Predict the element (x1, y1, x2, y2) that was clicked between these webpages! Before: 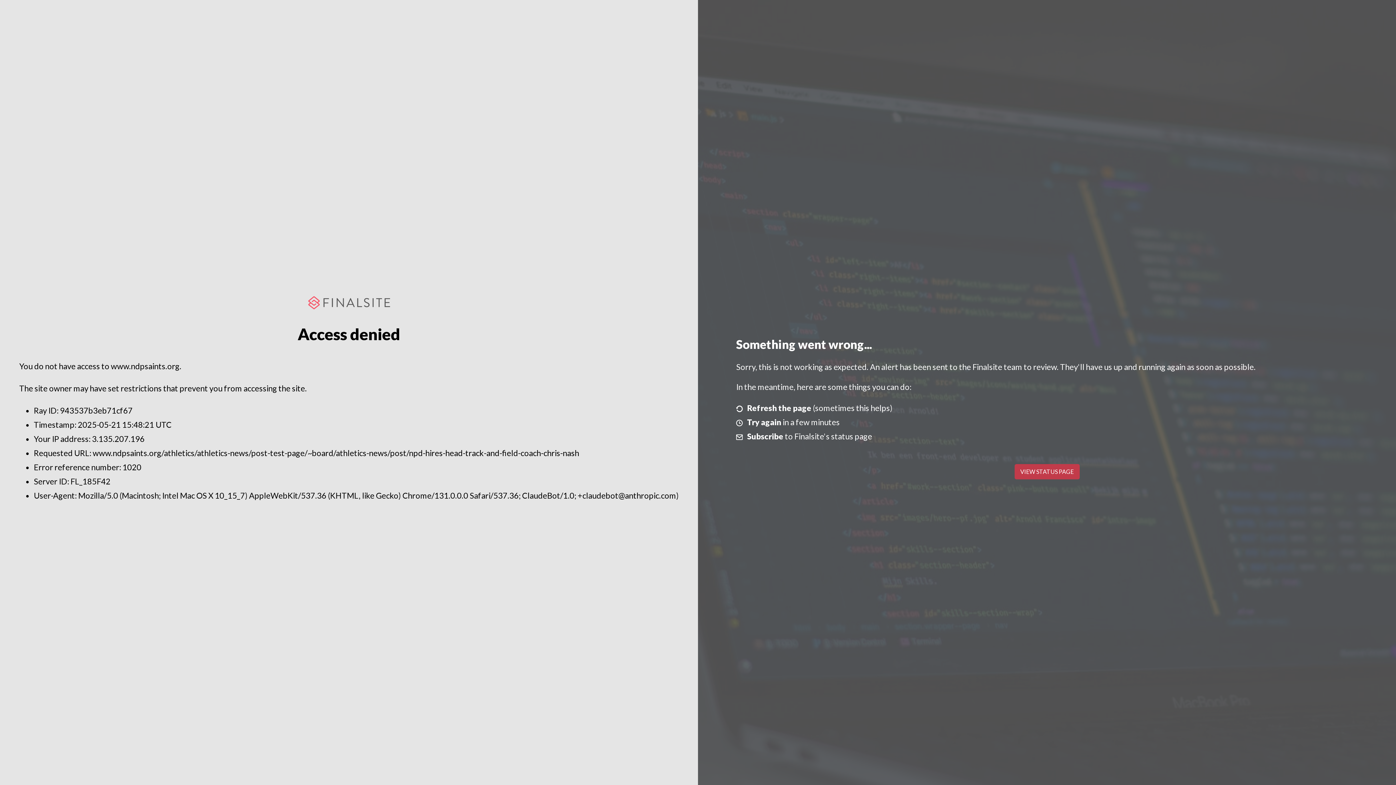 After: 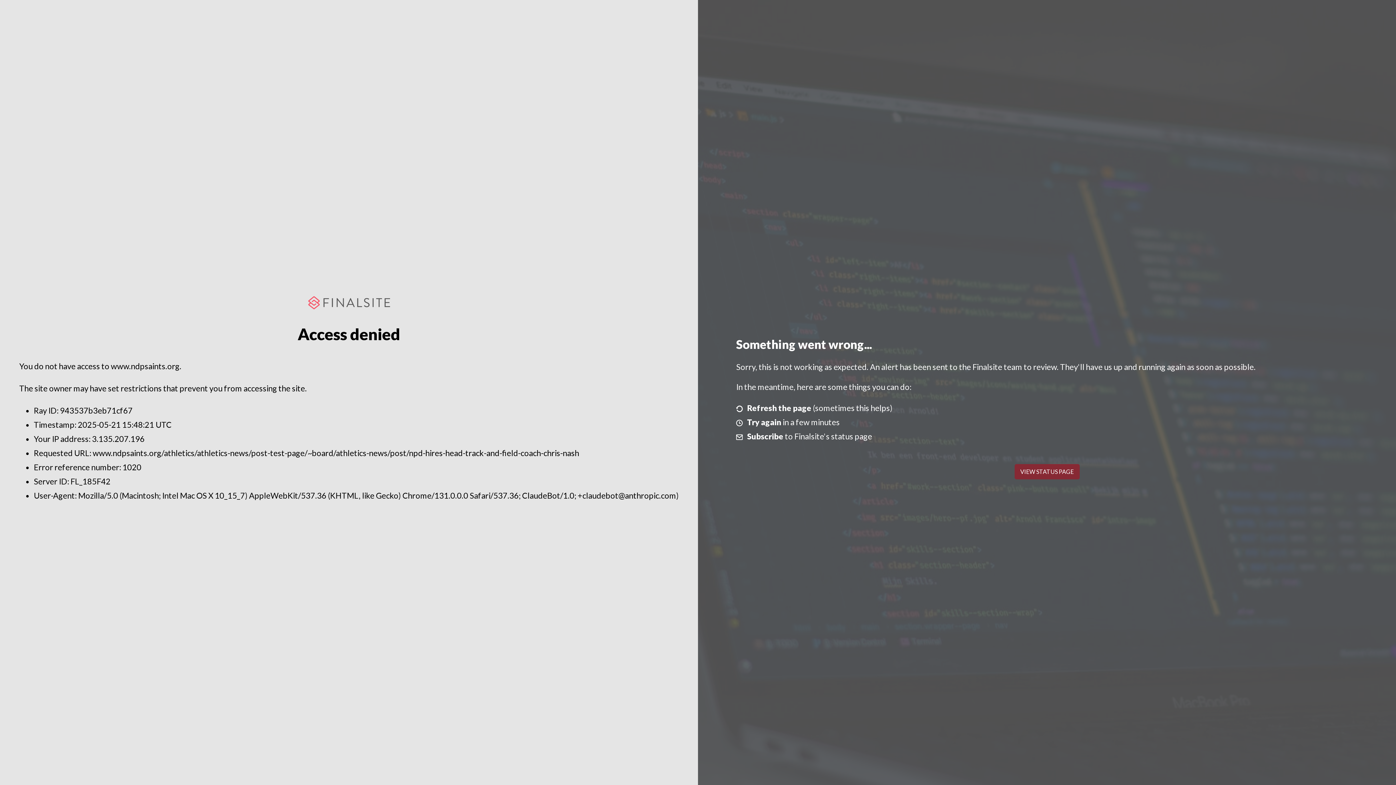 Action: bbox: (1014, 464, 1079, 479) label: VIEW STATUS PAGE